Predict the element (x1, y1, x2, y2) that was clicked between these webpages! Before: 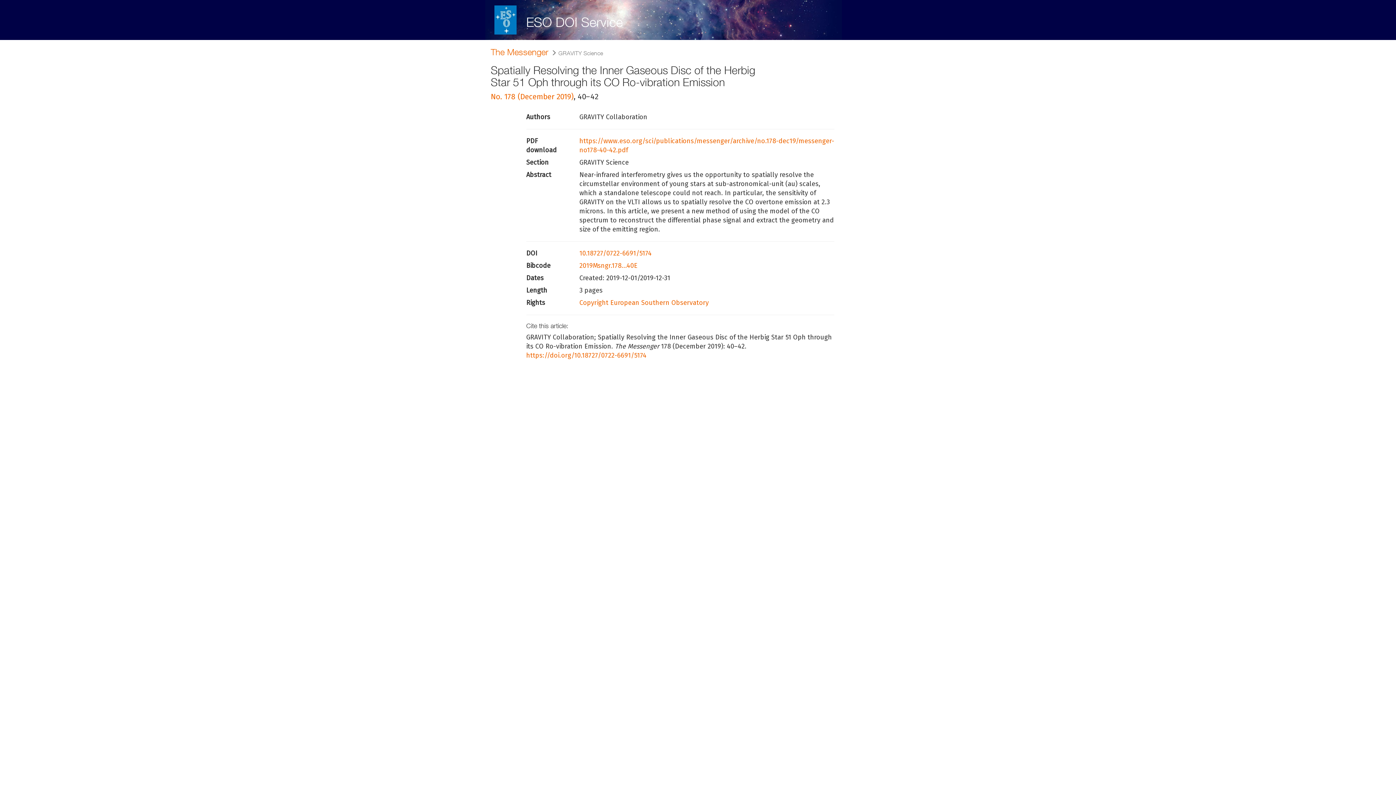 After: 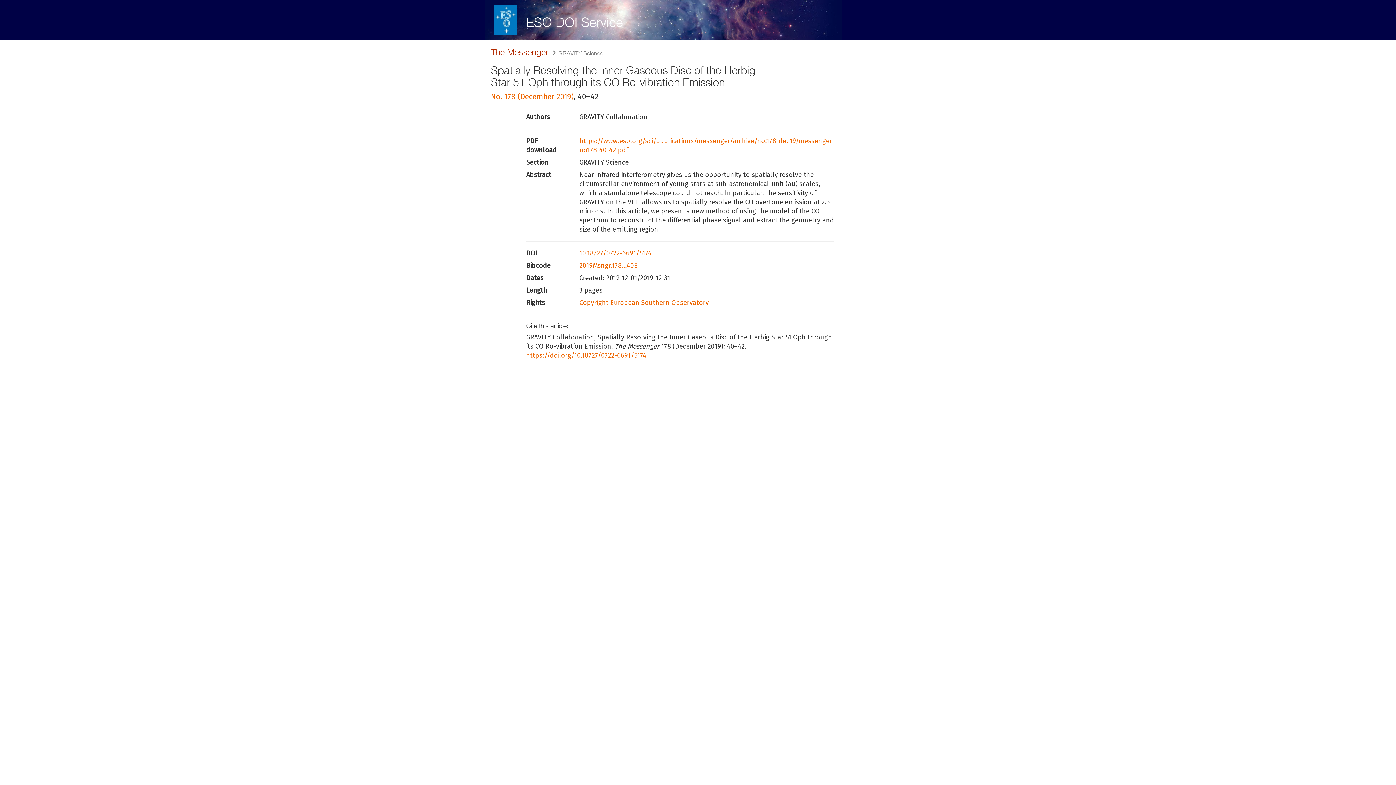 Action: bbox: (490, 46, 551, 57) label: The Messenger 